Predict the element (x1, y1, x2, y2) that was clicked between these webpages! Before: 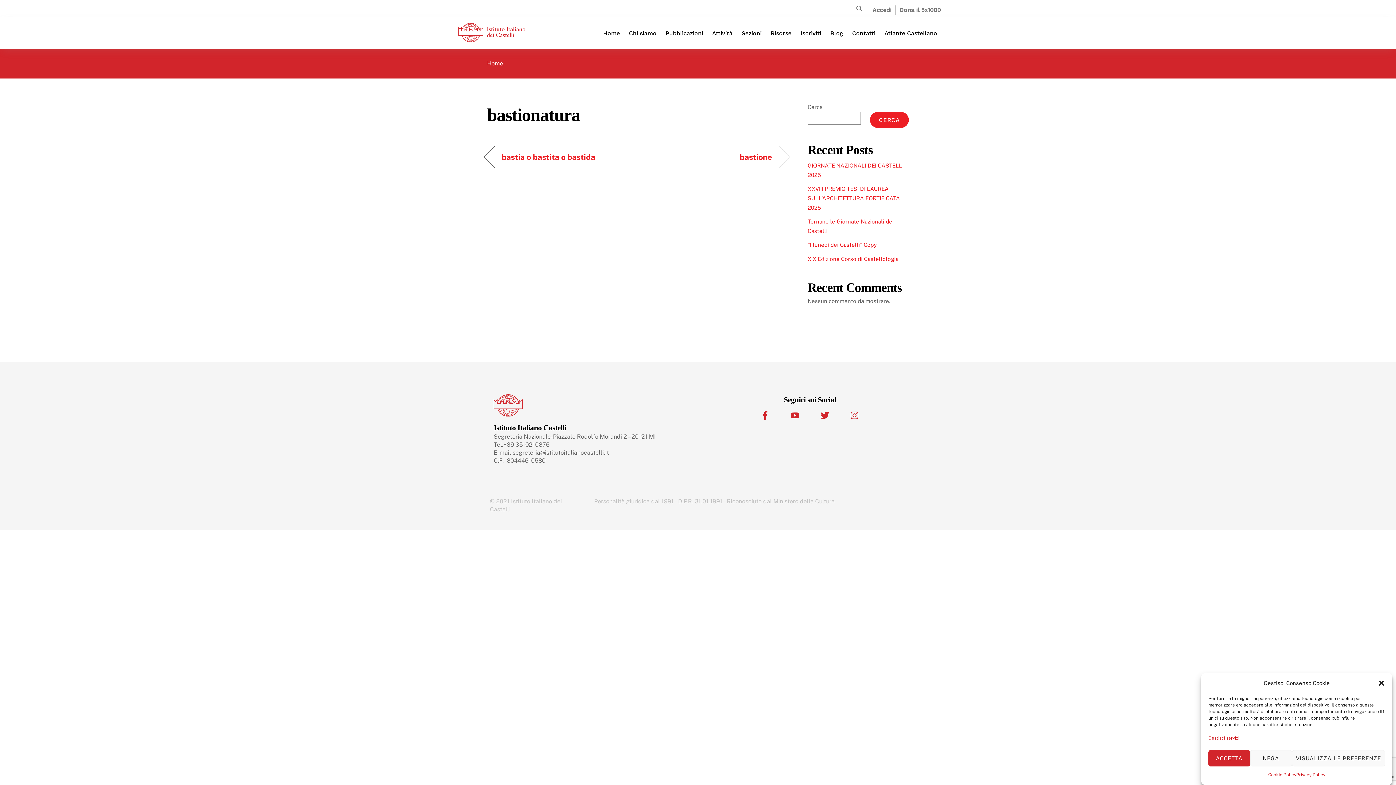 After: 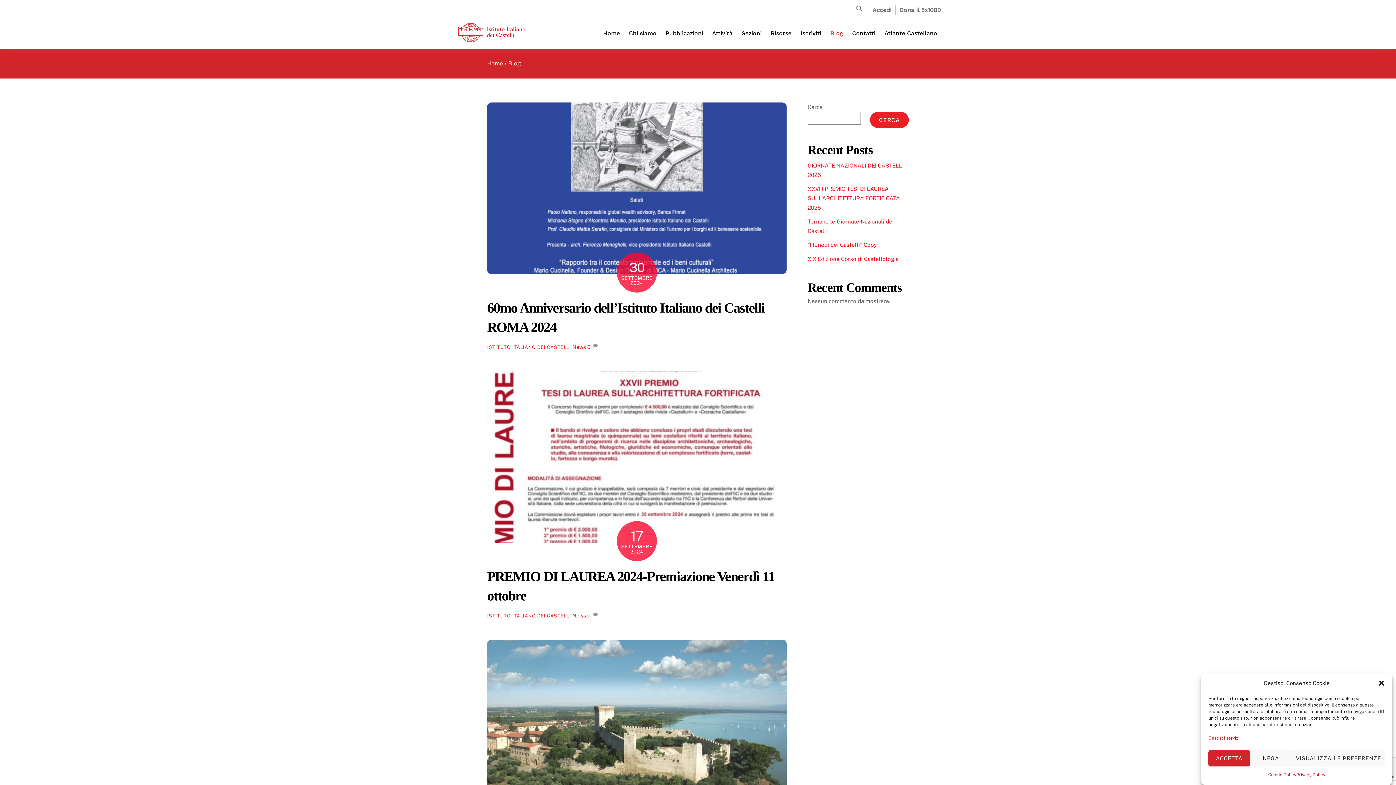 Action: label: Blog bbox: (821, 26, 843, 40)